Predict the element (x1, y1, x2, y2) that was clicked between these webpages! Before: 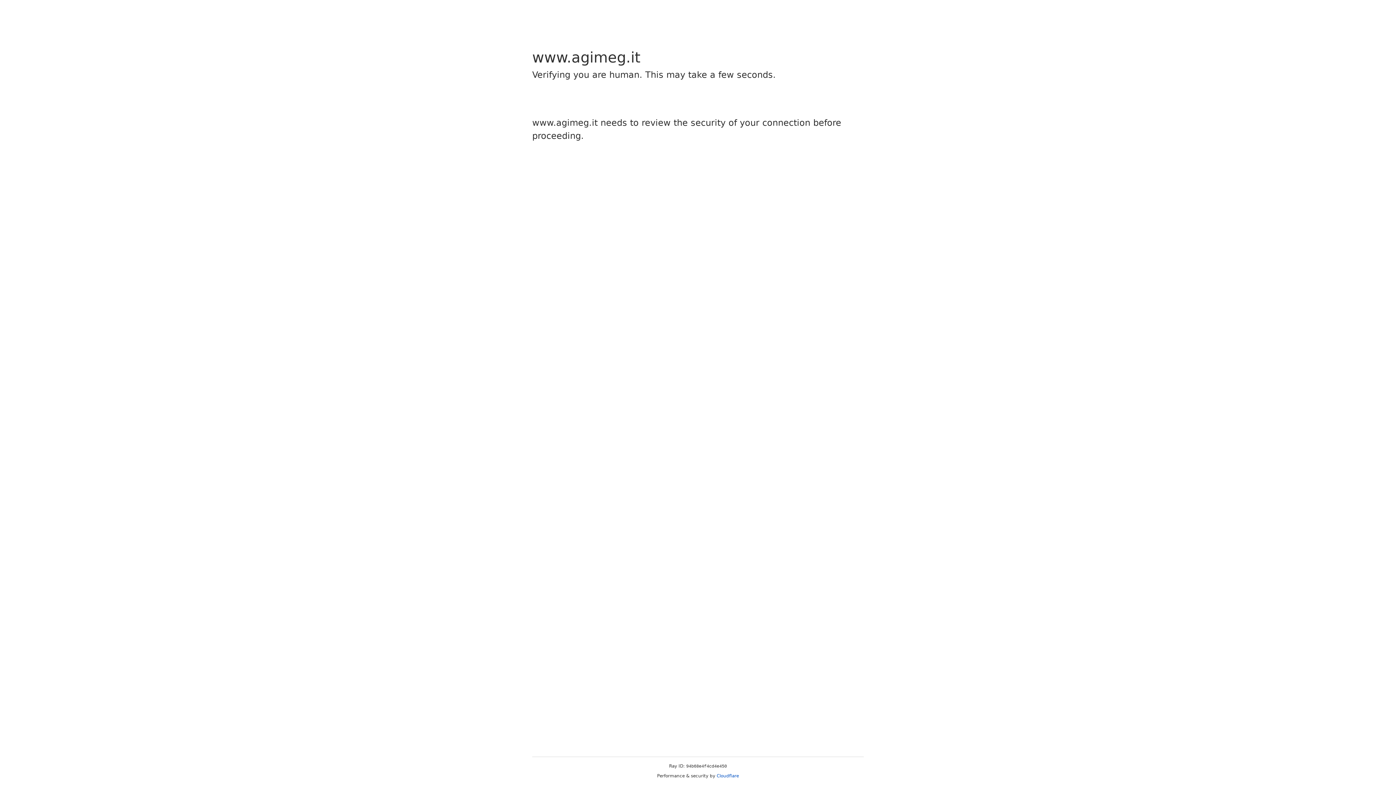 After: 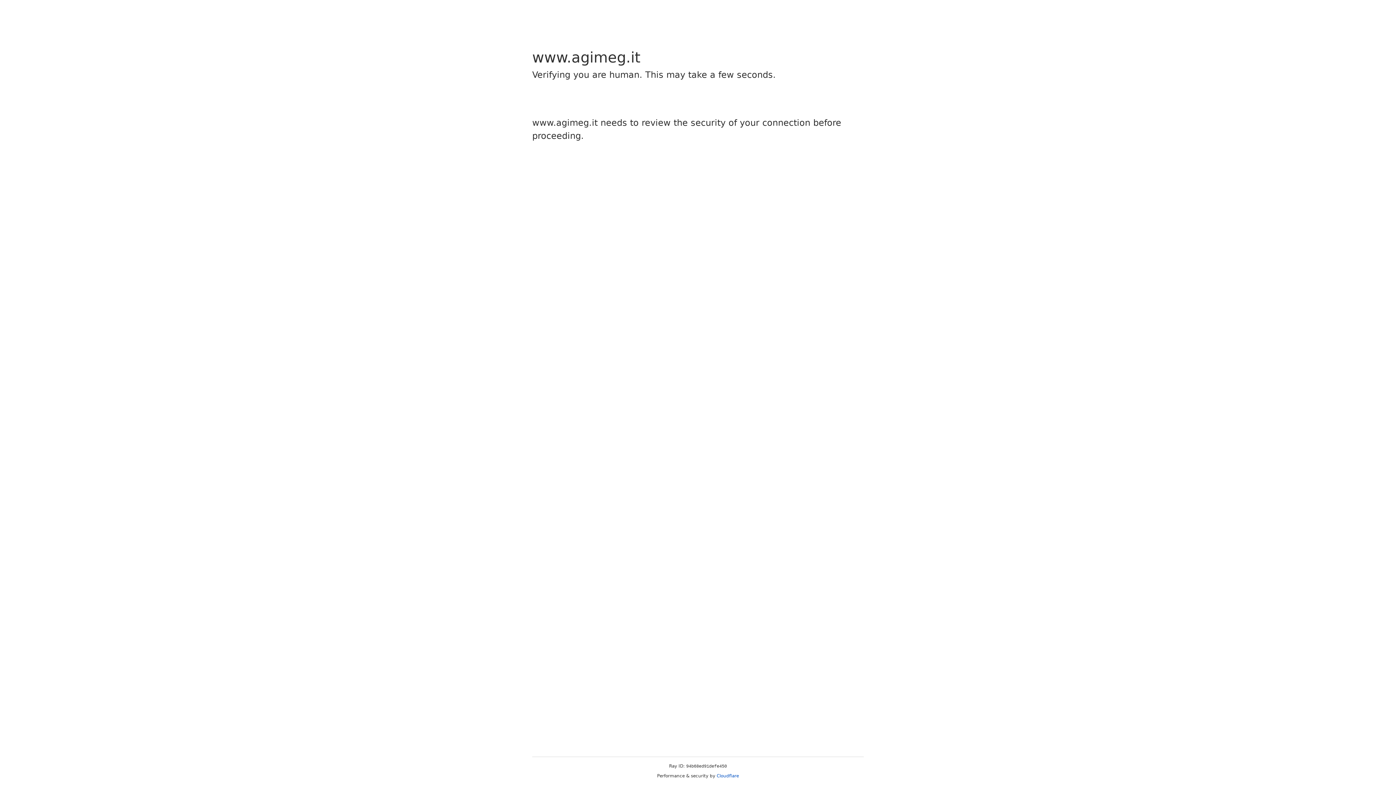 Action: label: Cloudflare bbox: (716, 773, 739, 778)